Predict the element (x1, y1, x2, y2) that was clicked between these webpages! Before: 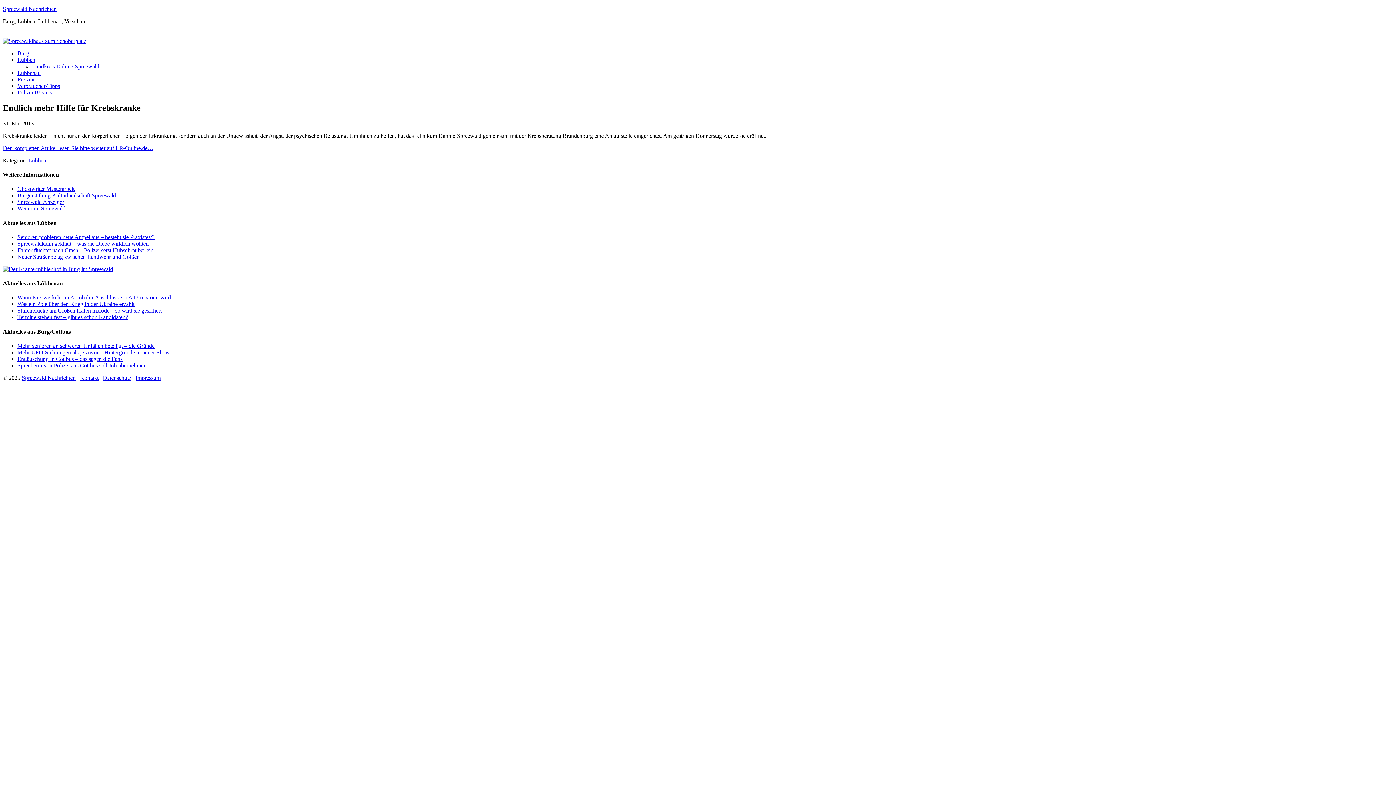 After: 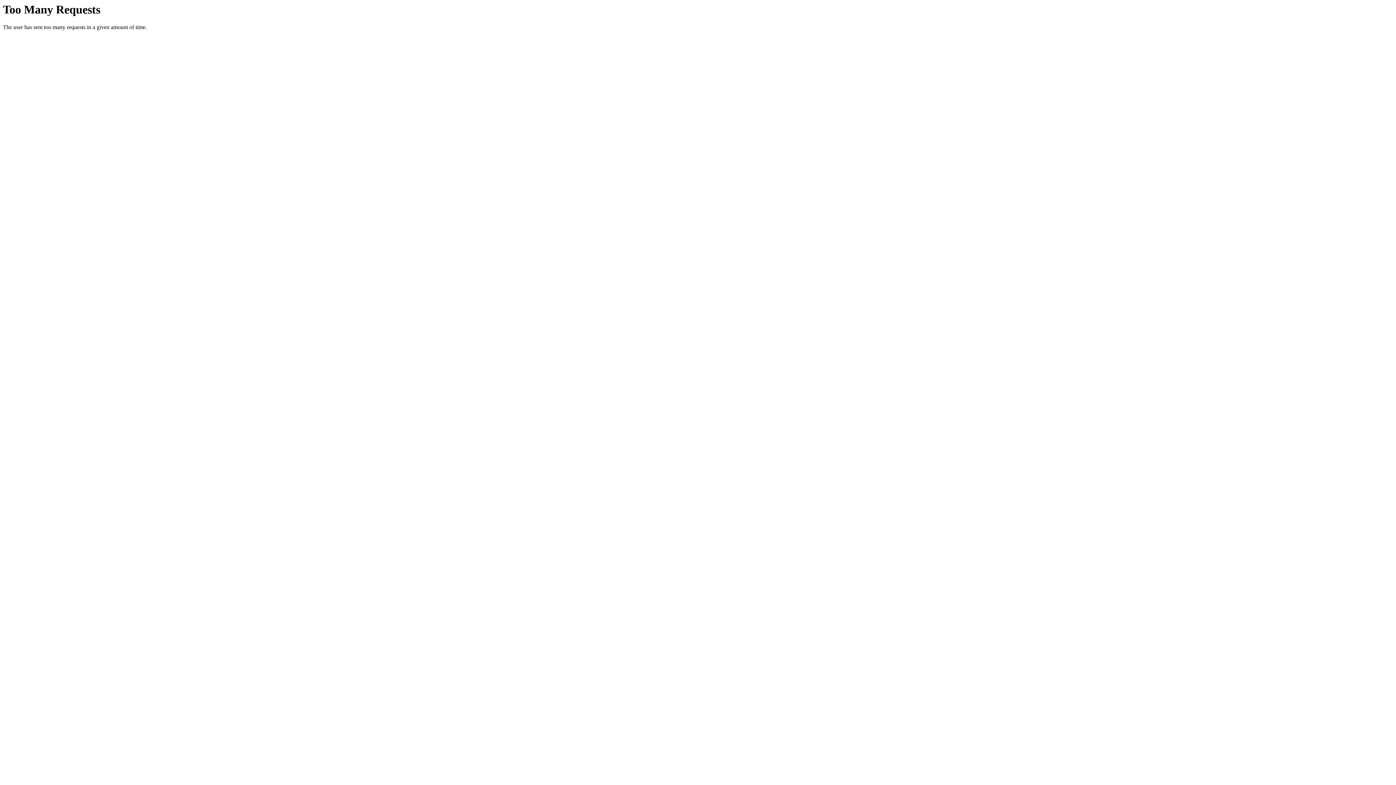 Action: bbox: (17, 76, 34, 82) label: Freizeit